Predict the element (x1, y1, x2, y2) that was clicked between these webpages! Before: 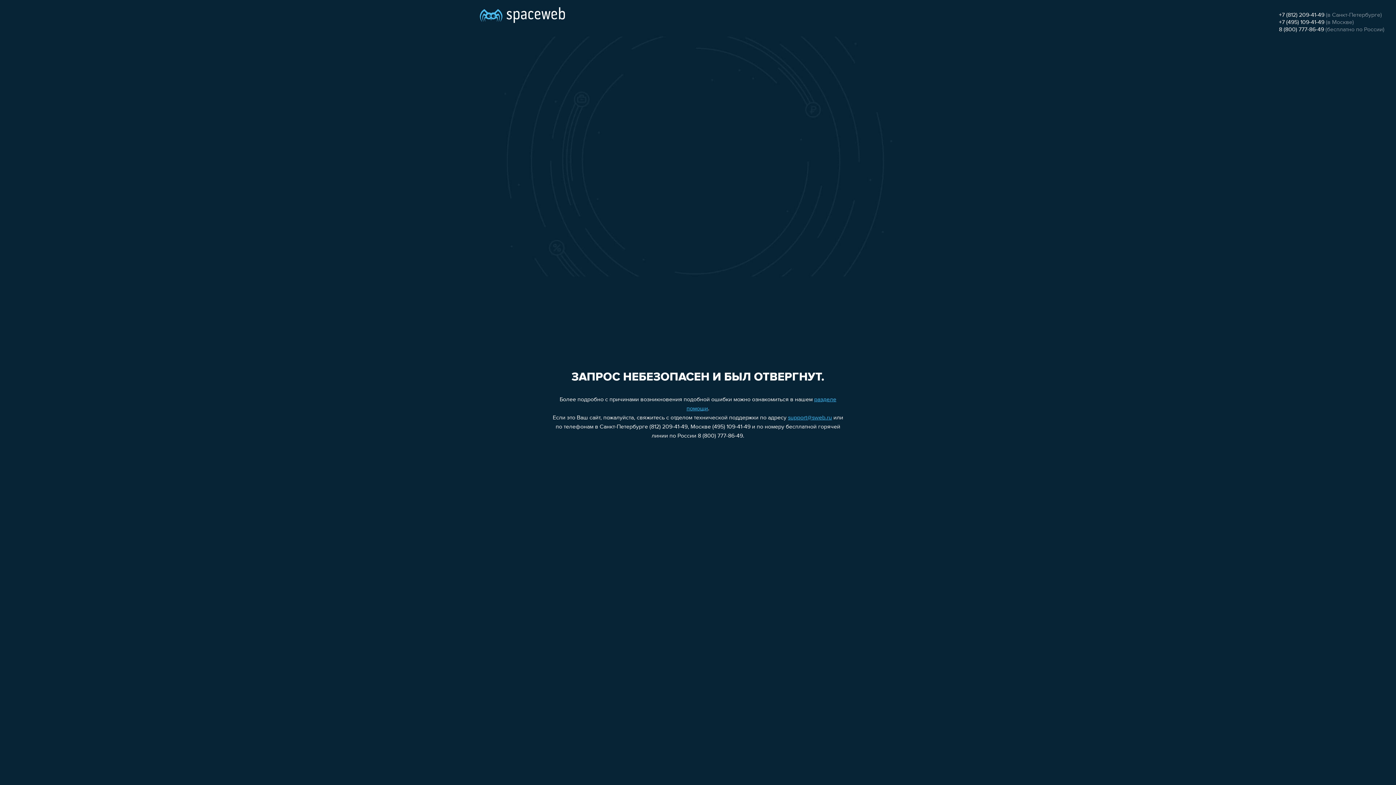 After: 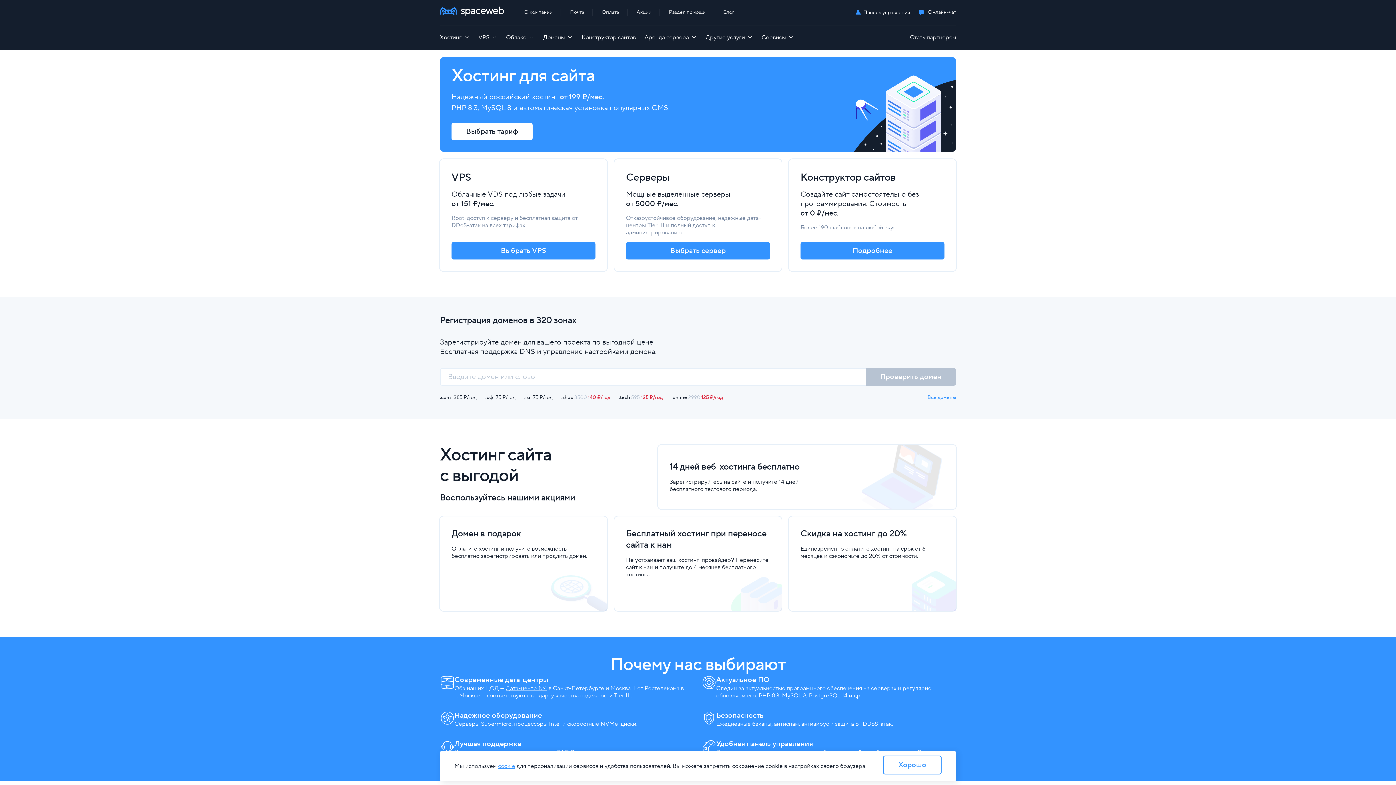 Action: bbox: (480, 0, 565, 25)